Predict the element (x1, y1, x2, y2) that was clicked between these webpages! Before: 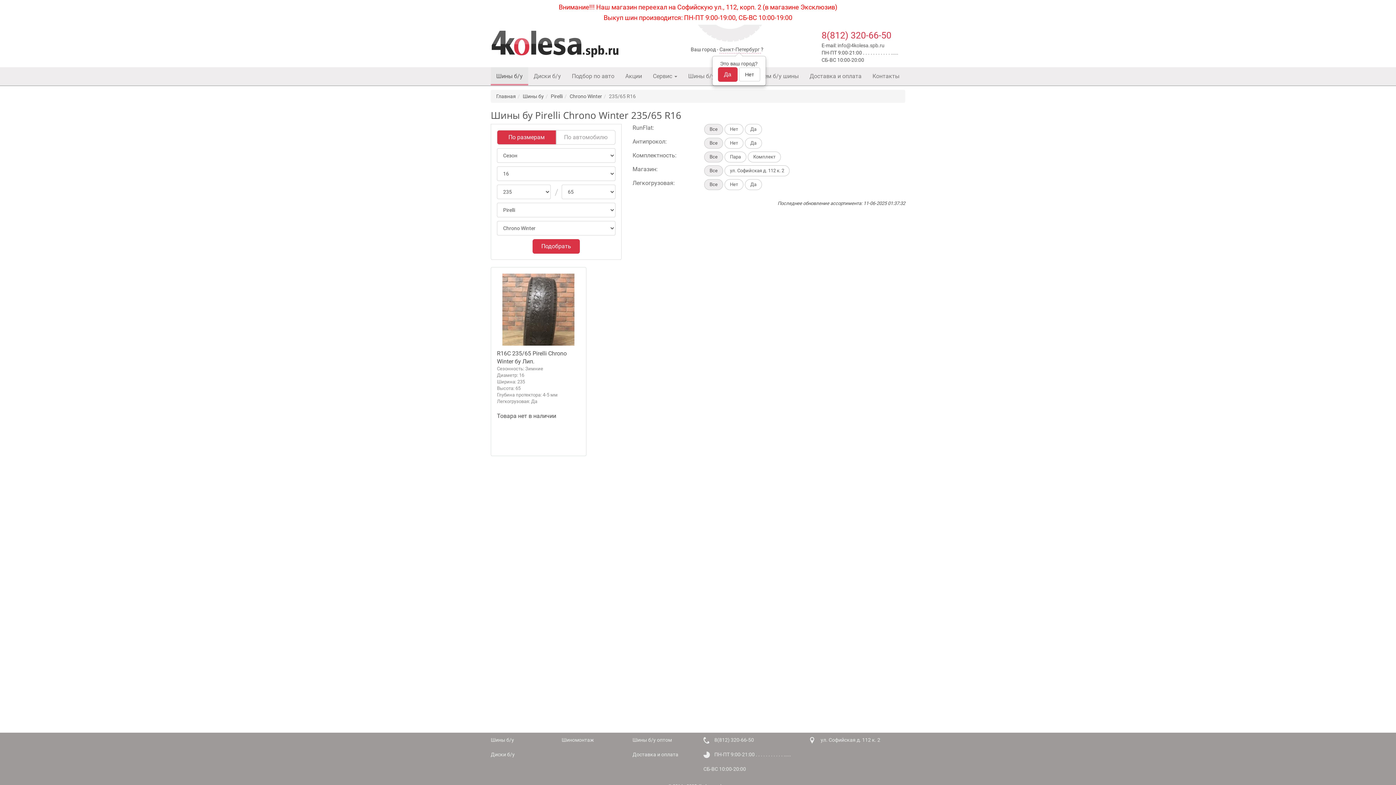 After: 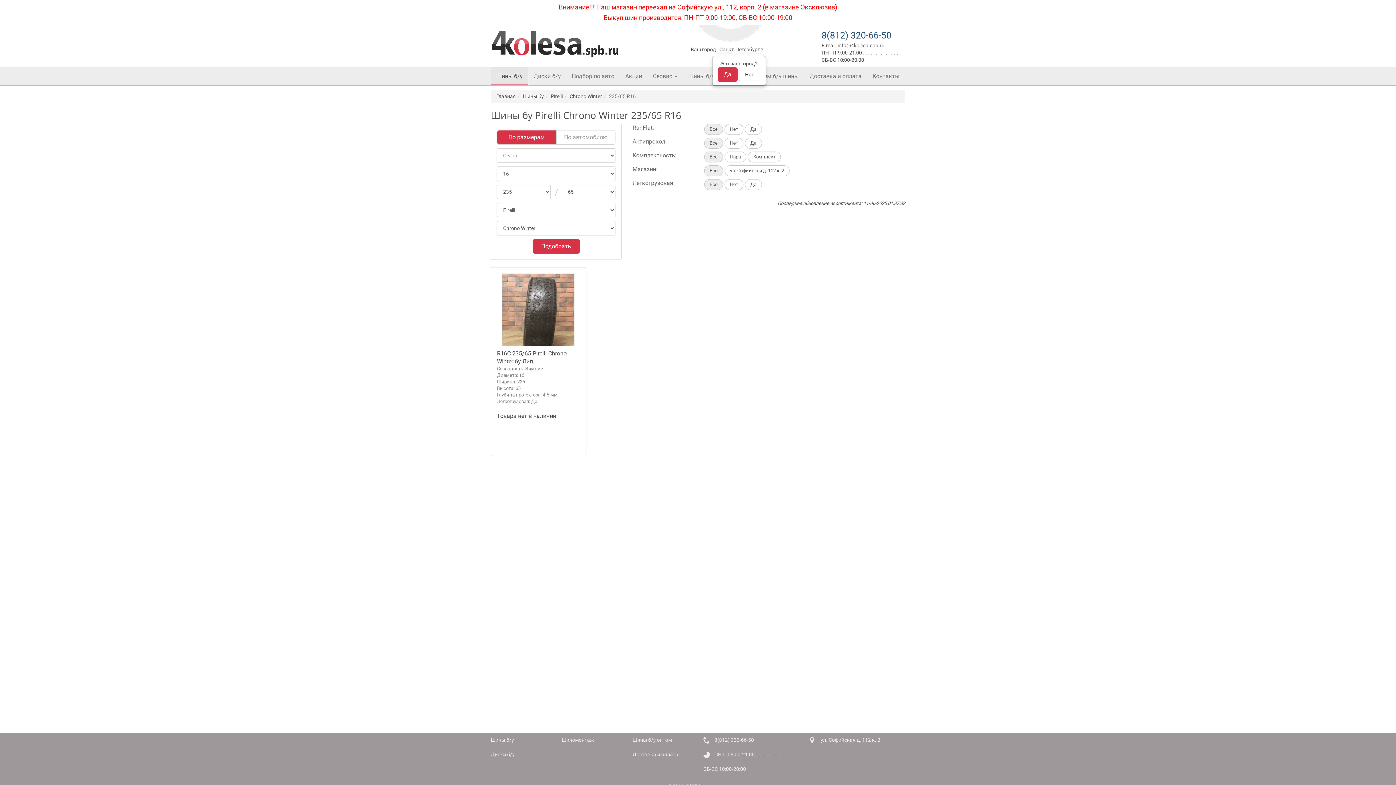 Action: bbox: (821, 30, 891, 40) label: 8(812) 320-66-50